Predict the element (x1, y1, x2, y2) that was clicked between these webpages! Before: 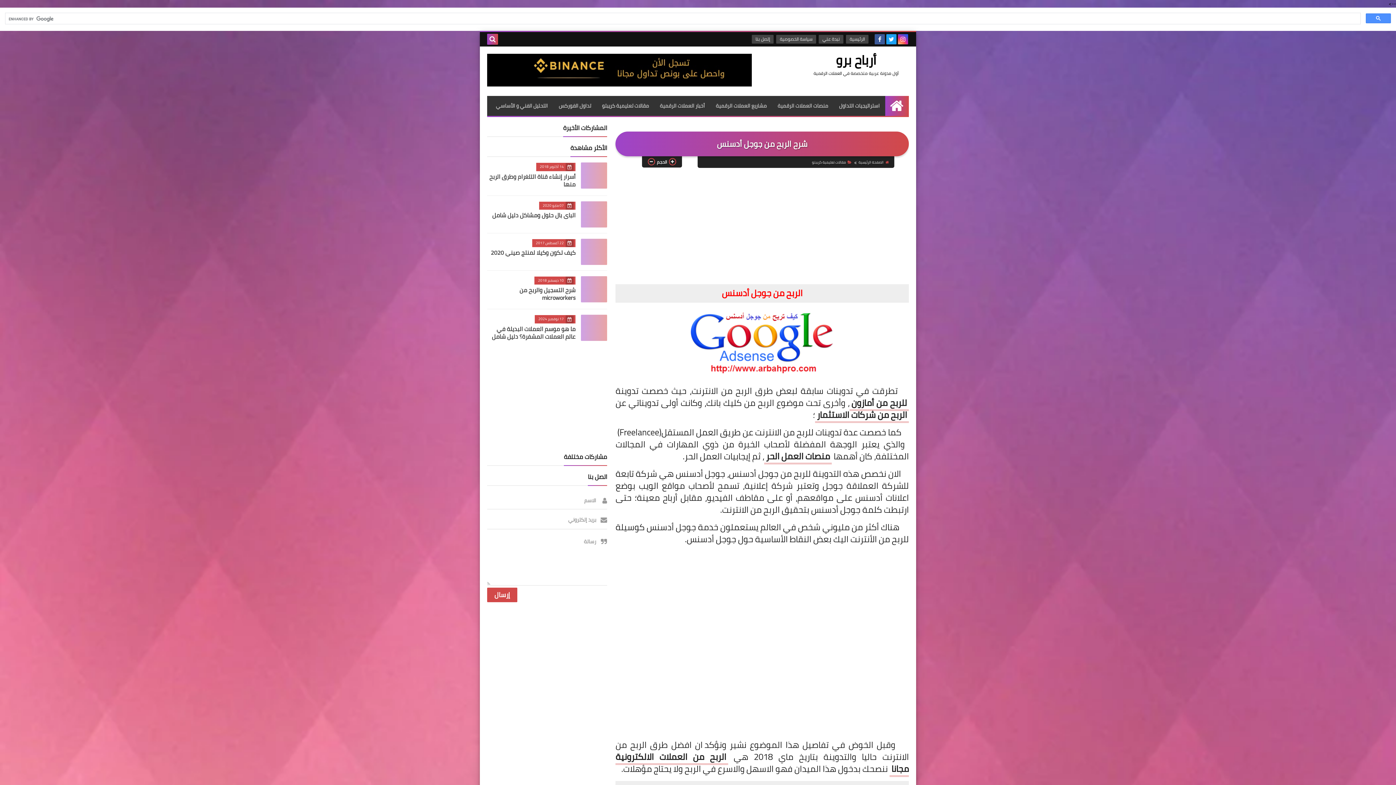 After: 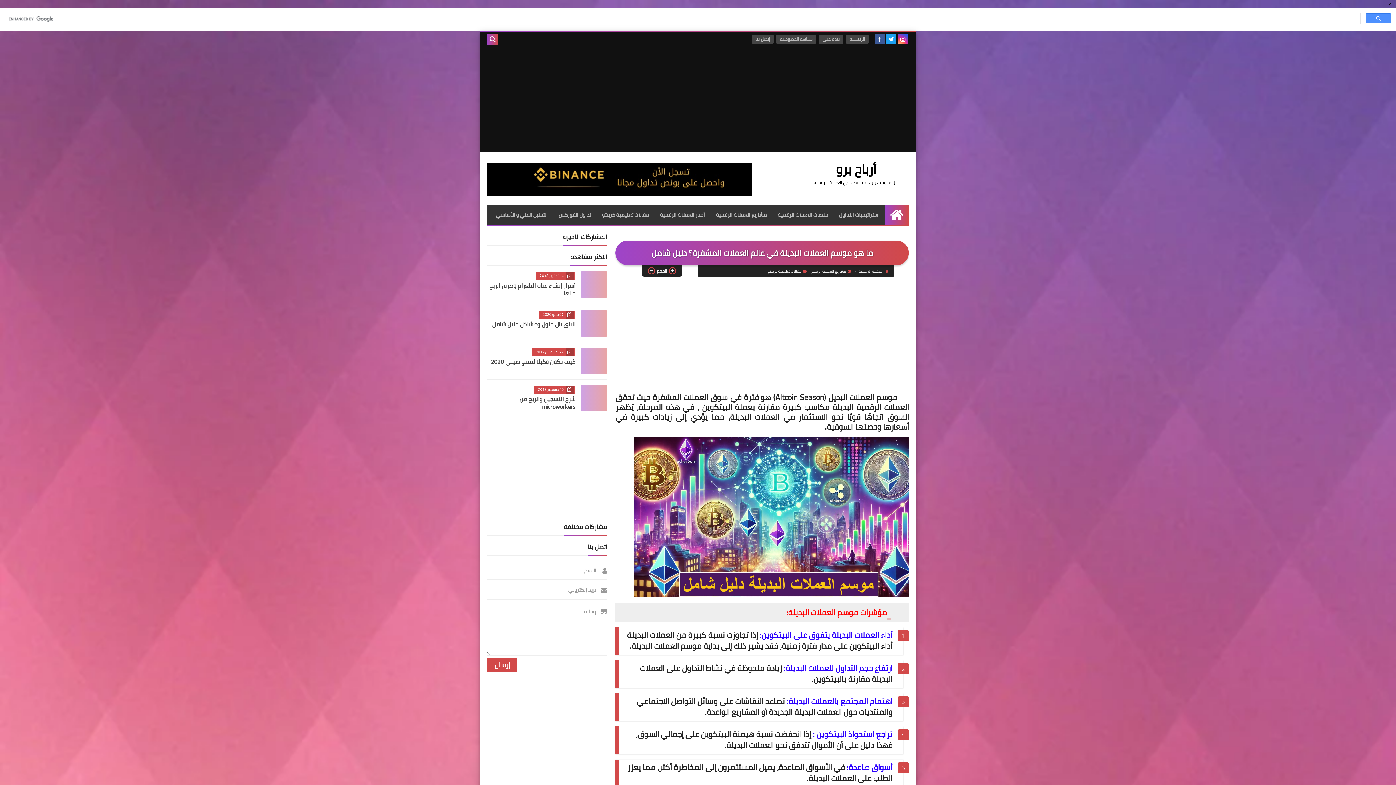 Action: bbox: (581, 314, 607, 341)